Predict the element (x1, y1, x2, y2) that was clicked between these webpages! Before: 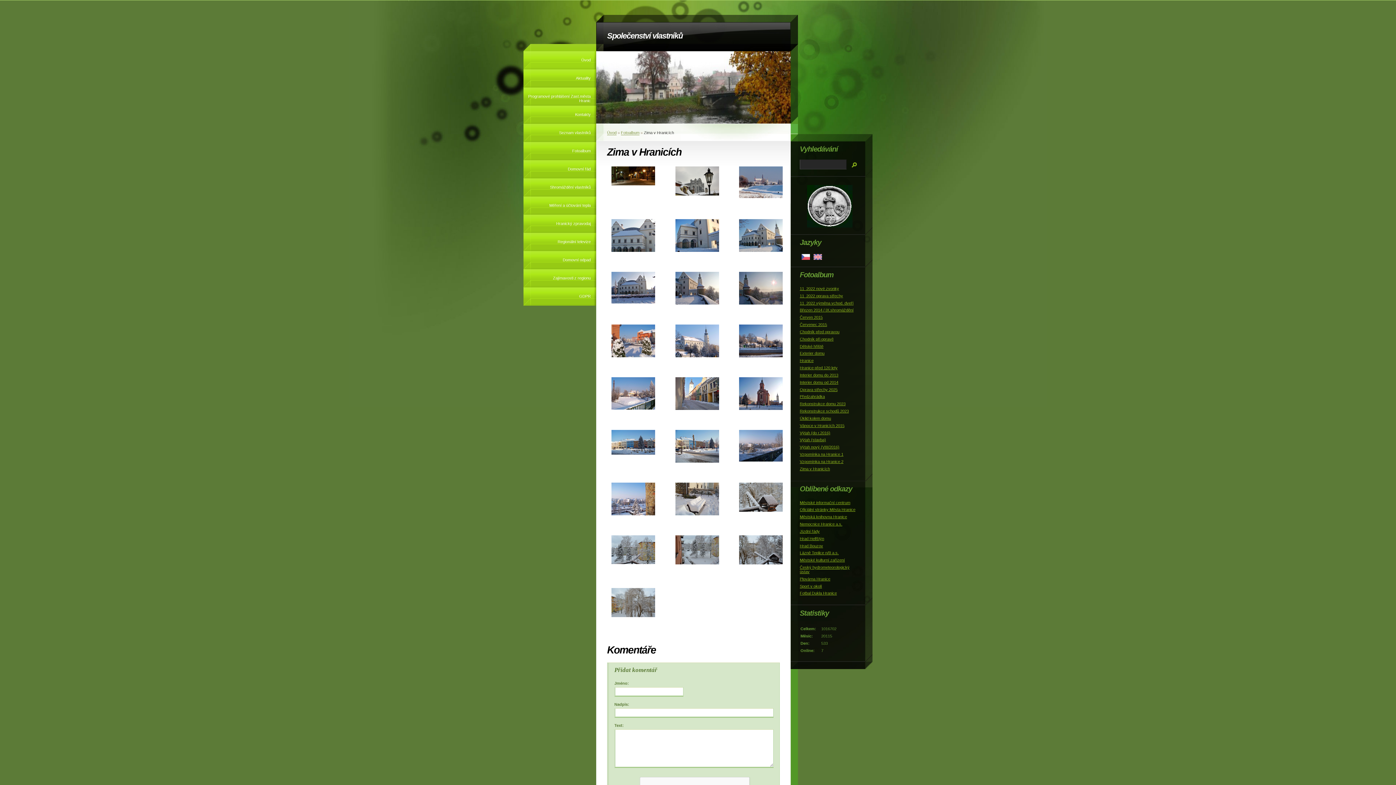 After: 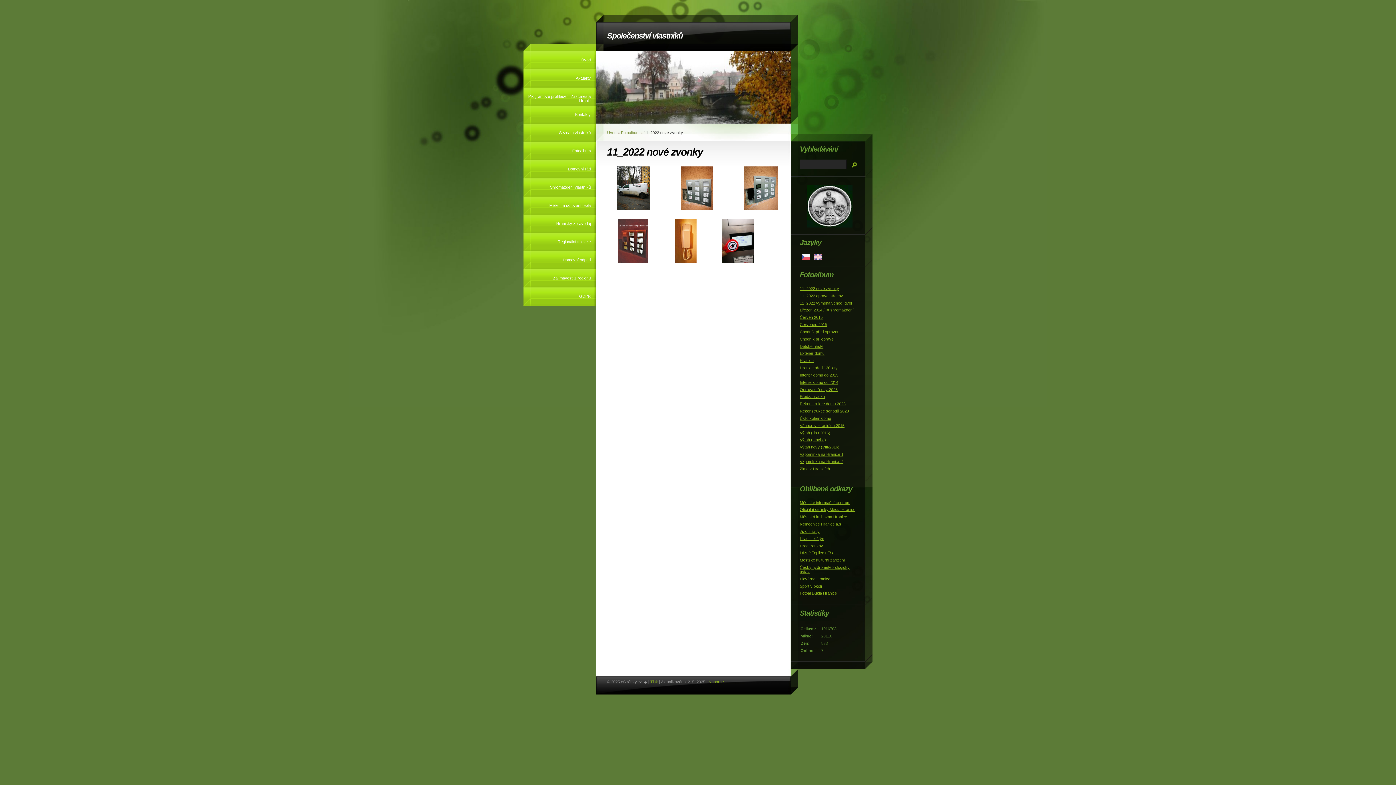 Action: bbox: (800, 286, 839, 290) label: 11_2022 nové zvonky